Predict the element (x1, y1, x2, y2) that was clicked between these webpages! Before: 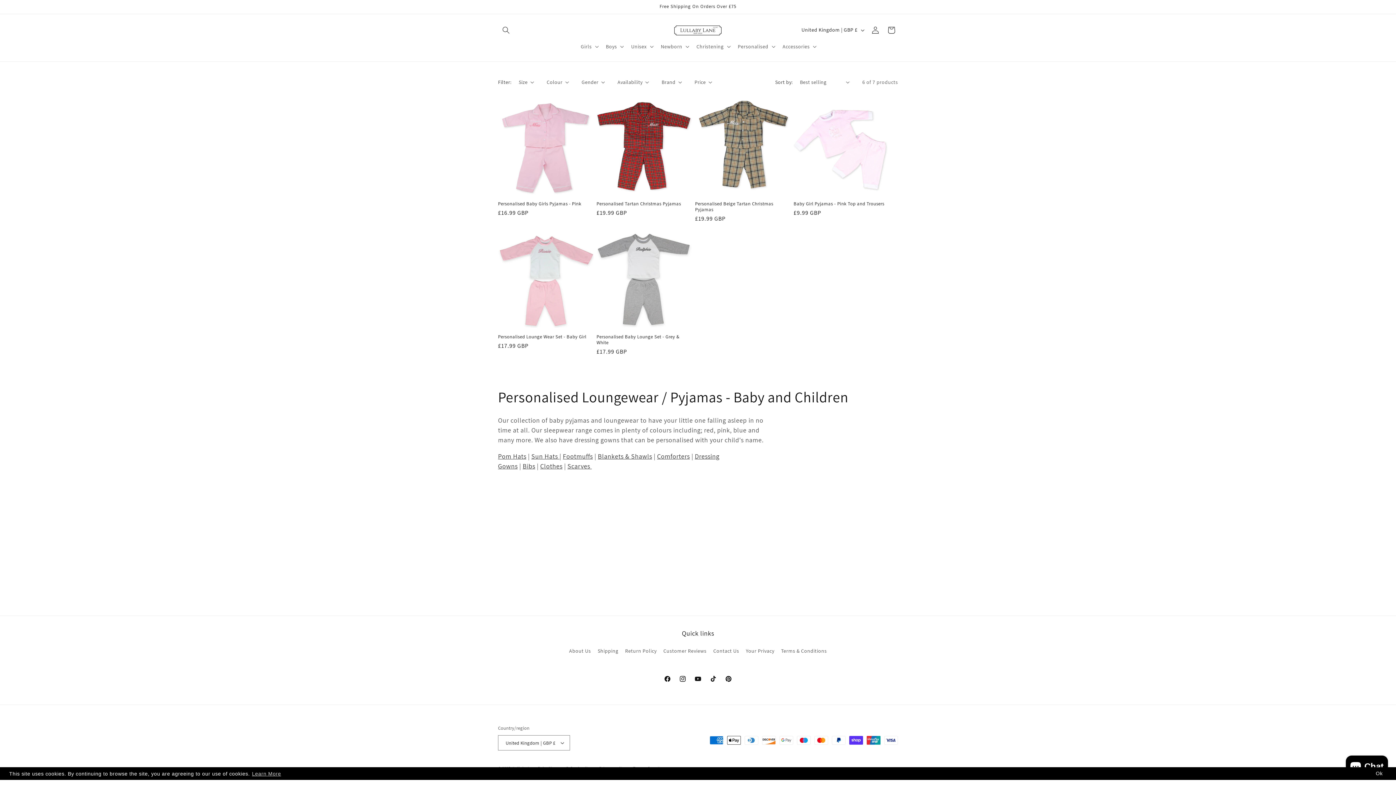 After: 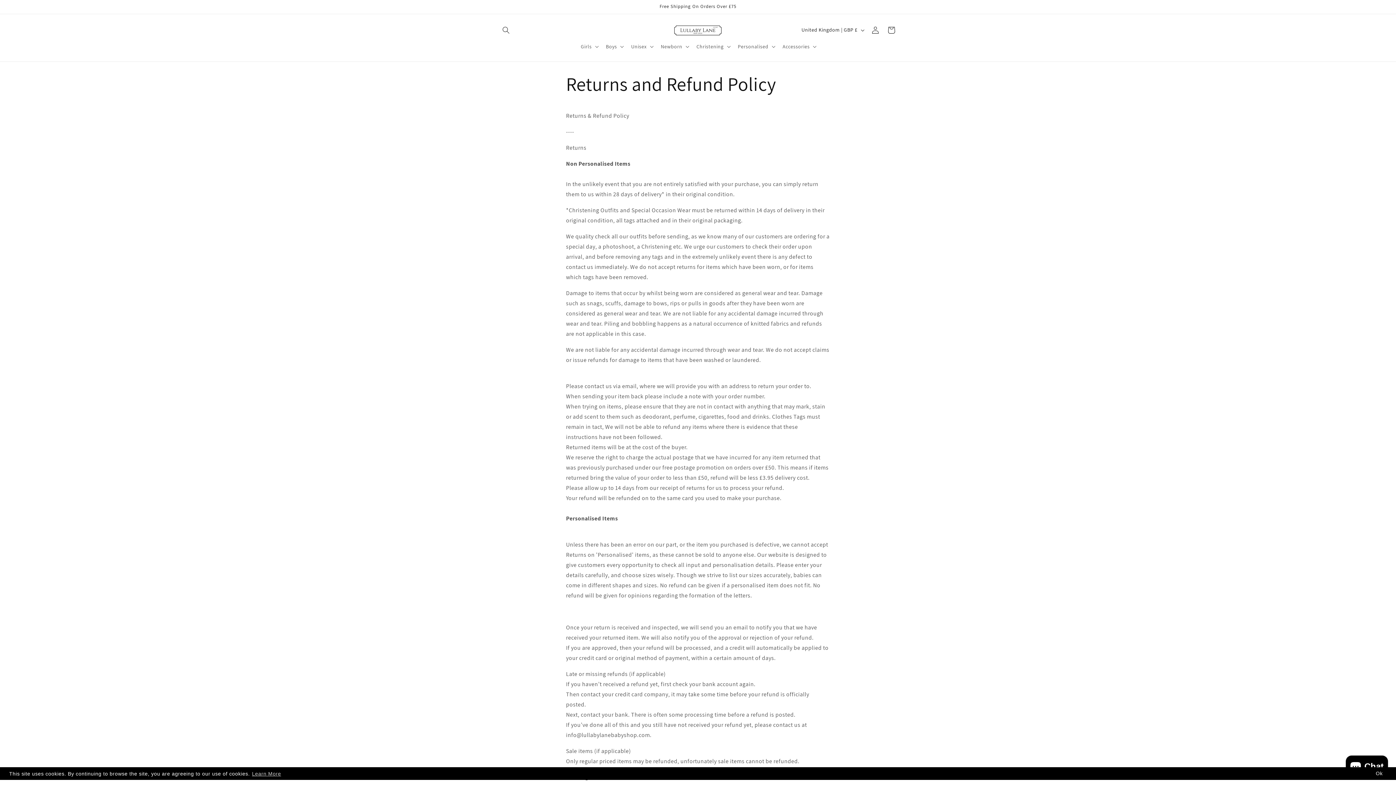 Action: label: Return Policy bbox: (625, 645, 656, 657)